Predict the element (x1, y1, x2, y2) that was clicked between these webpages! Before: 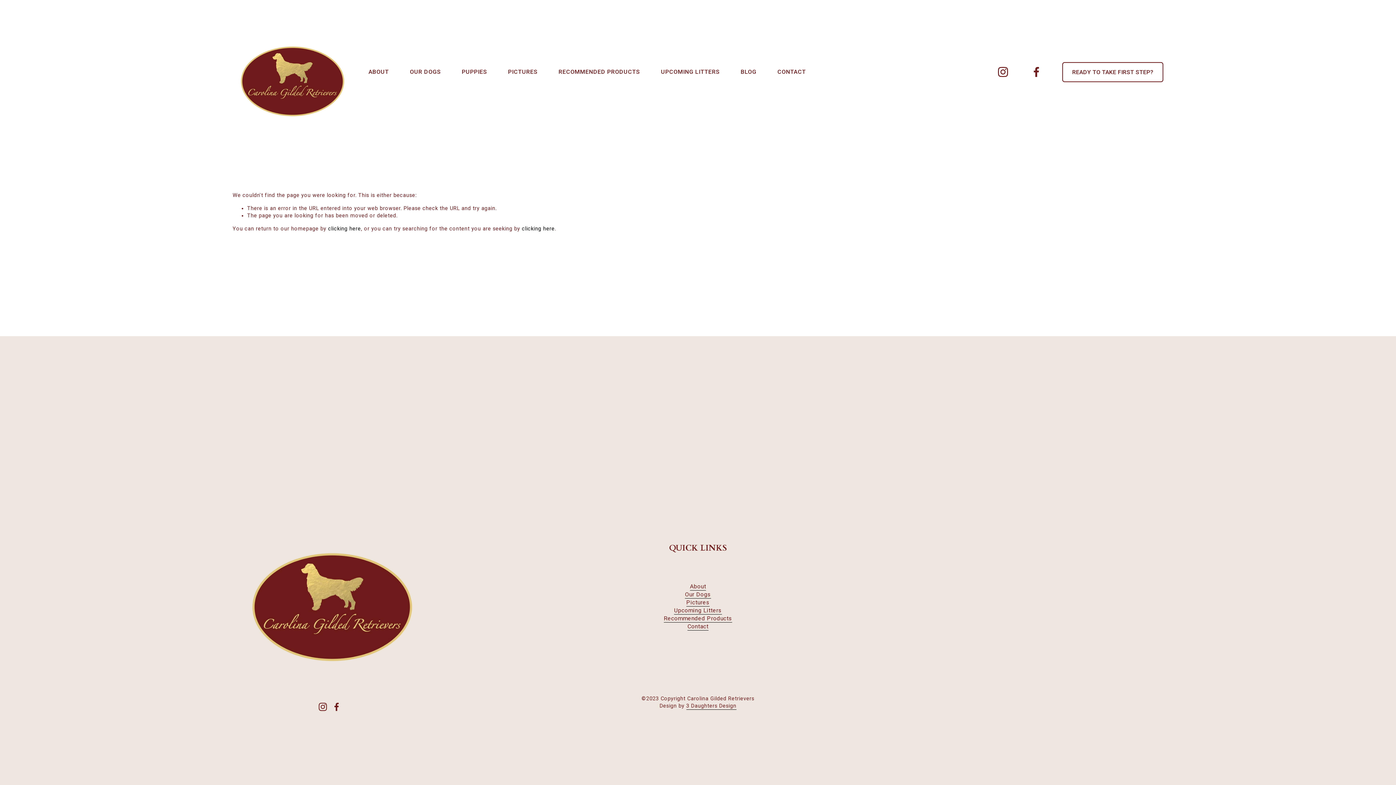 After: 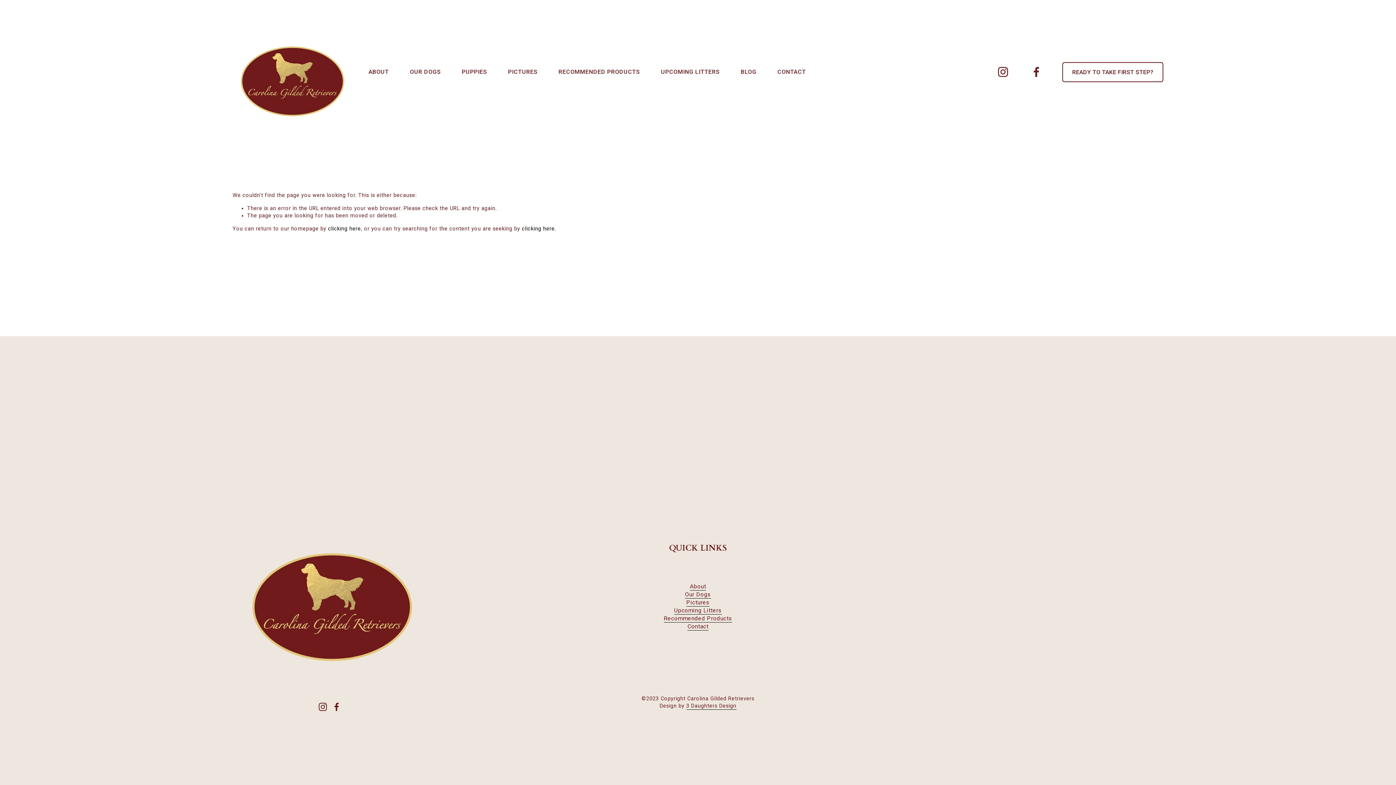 Action: bbox: (687, 623, 708, 631) label: Contact